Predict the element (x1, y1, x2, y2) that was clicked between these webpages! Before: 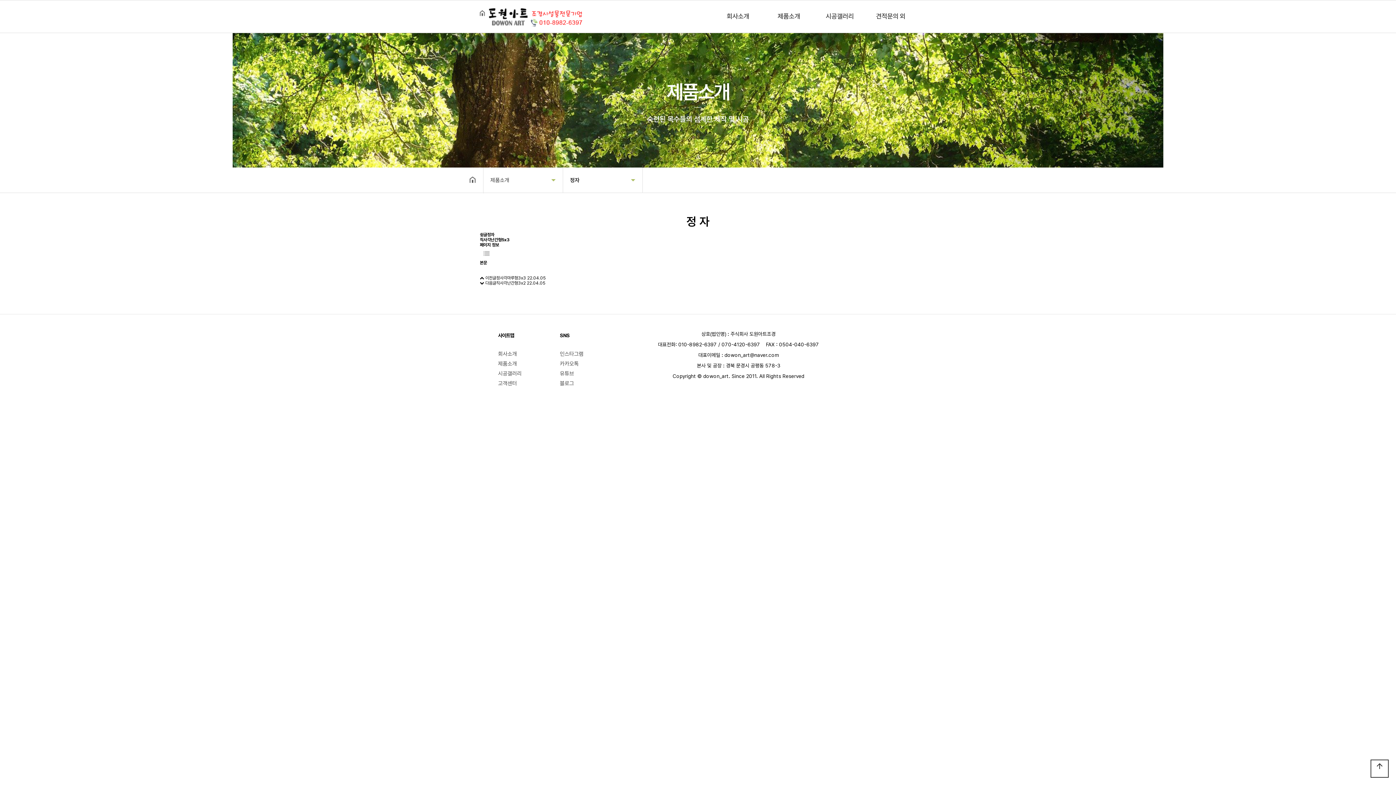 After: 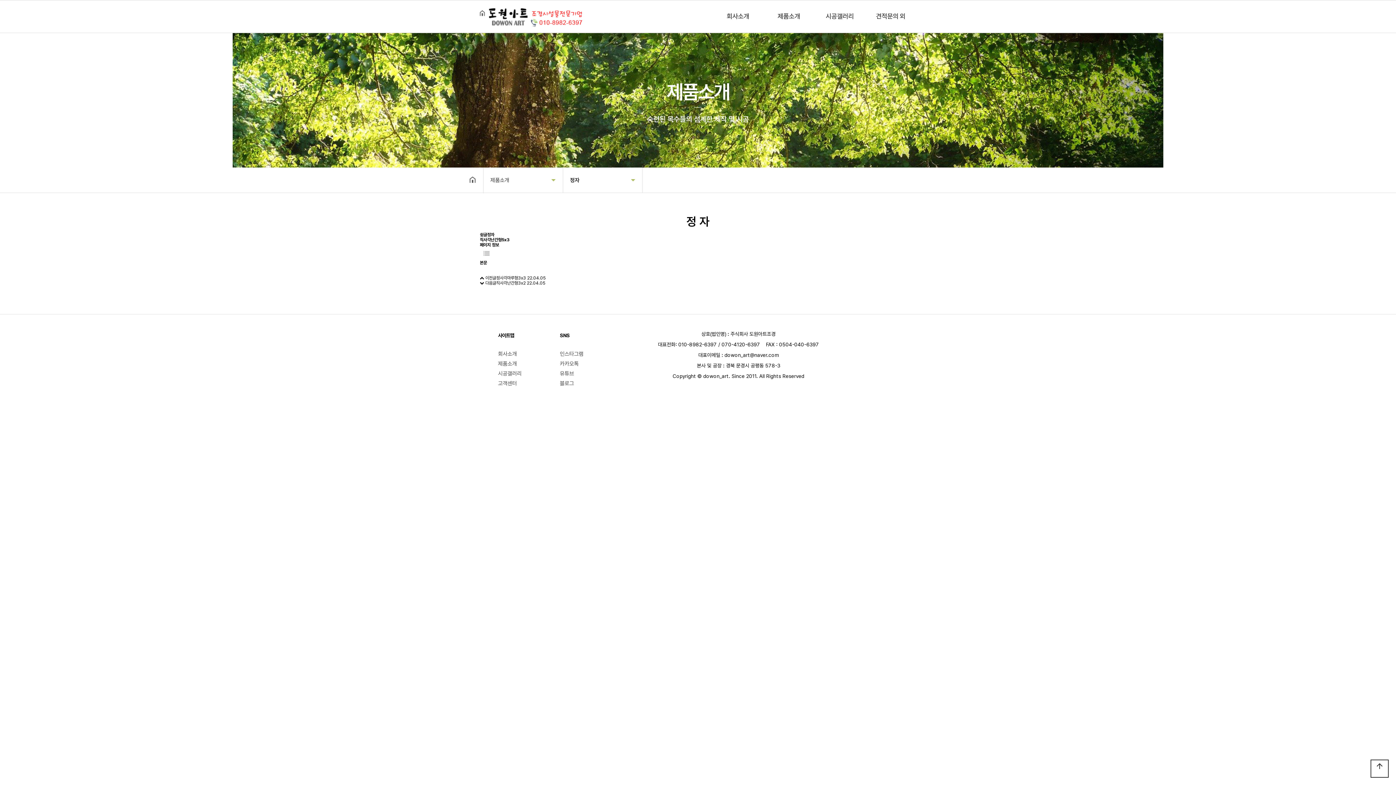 Action: bbox: (560, 380, 574, 386) label: 블로그